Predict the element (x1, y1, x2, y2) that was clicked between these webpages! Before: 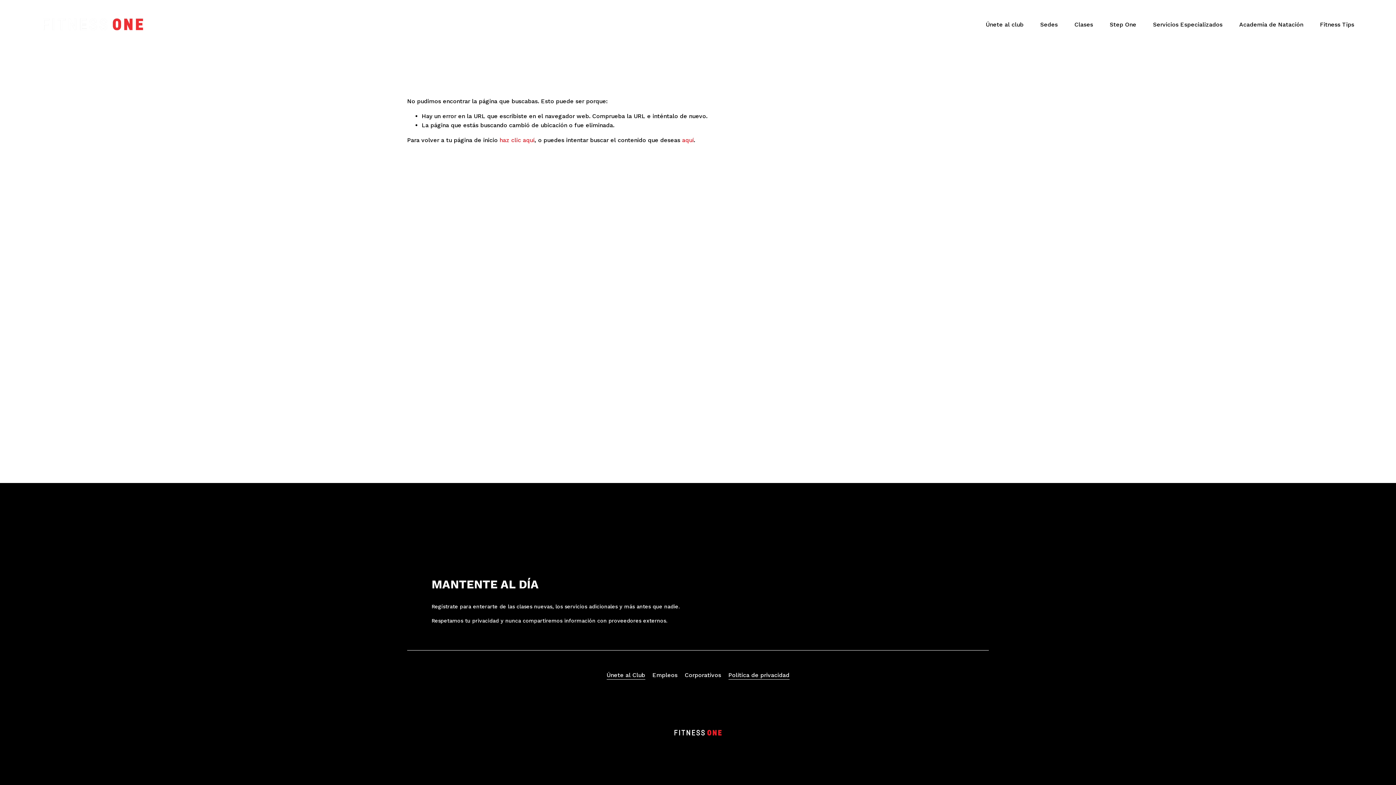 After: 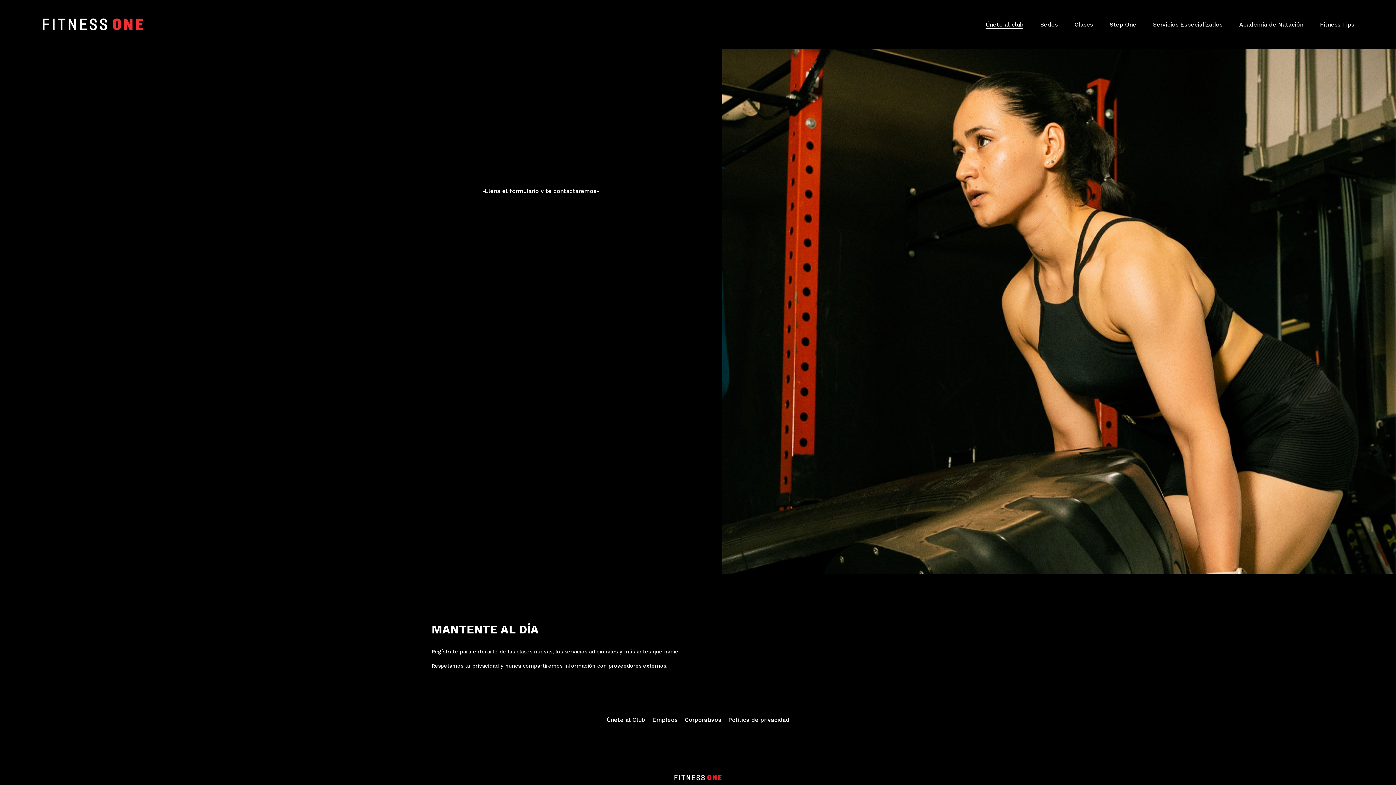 Action: label: Únete al Club bbox: (606, 670, 645, 679)